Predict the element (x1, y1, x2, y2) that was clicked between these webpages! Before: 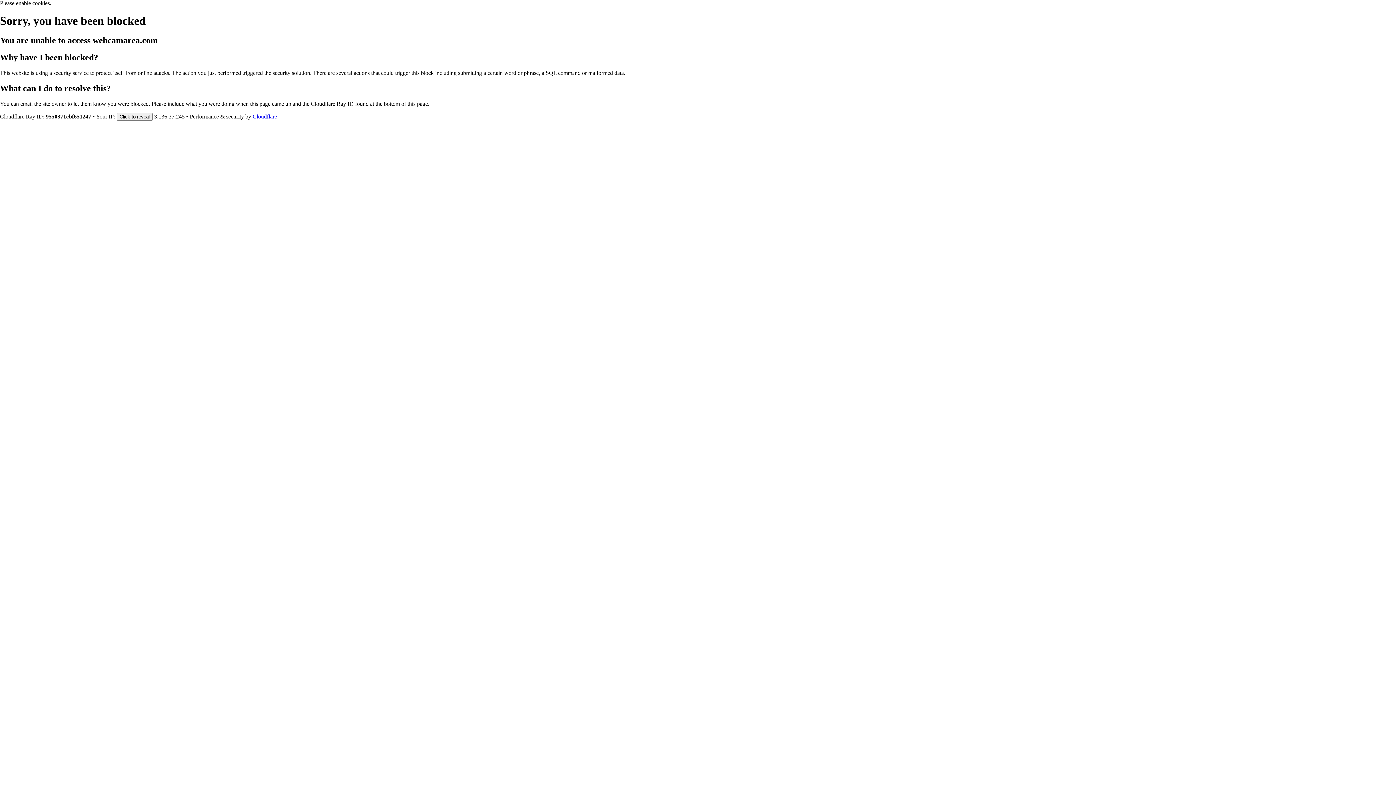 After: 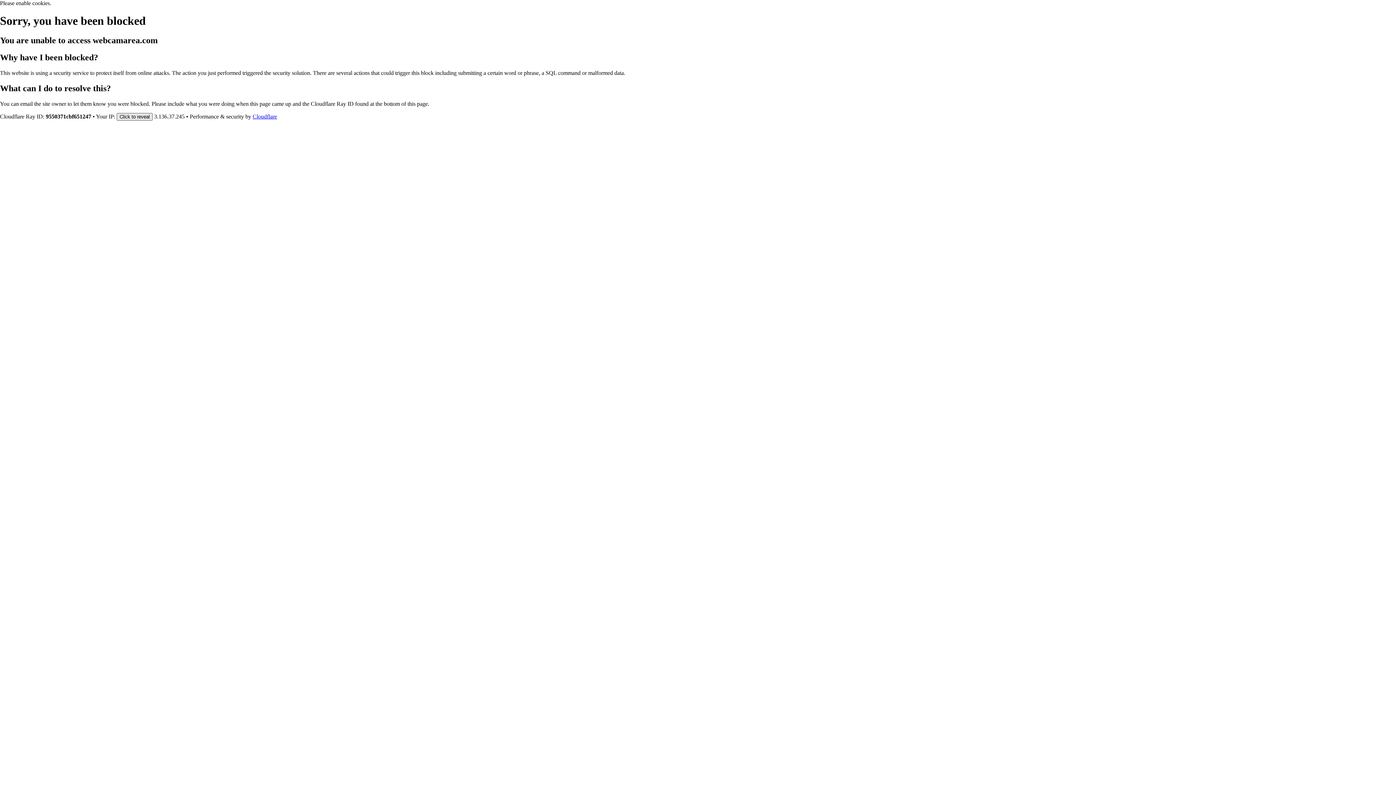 Action: bbox: (116, 112, 152, 120) label: Click to reveal